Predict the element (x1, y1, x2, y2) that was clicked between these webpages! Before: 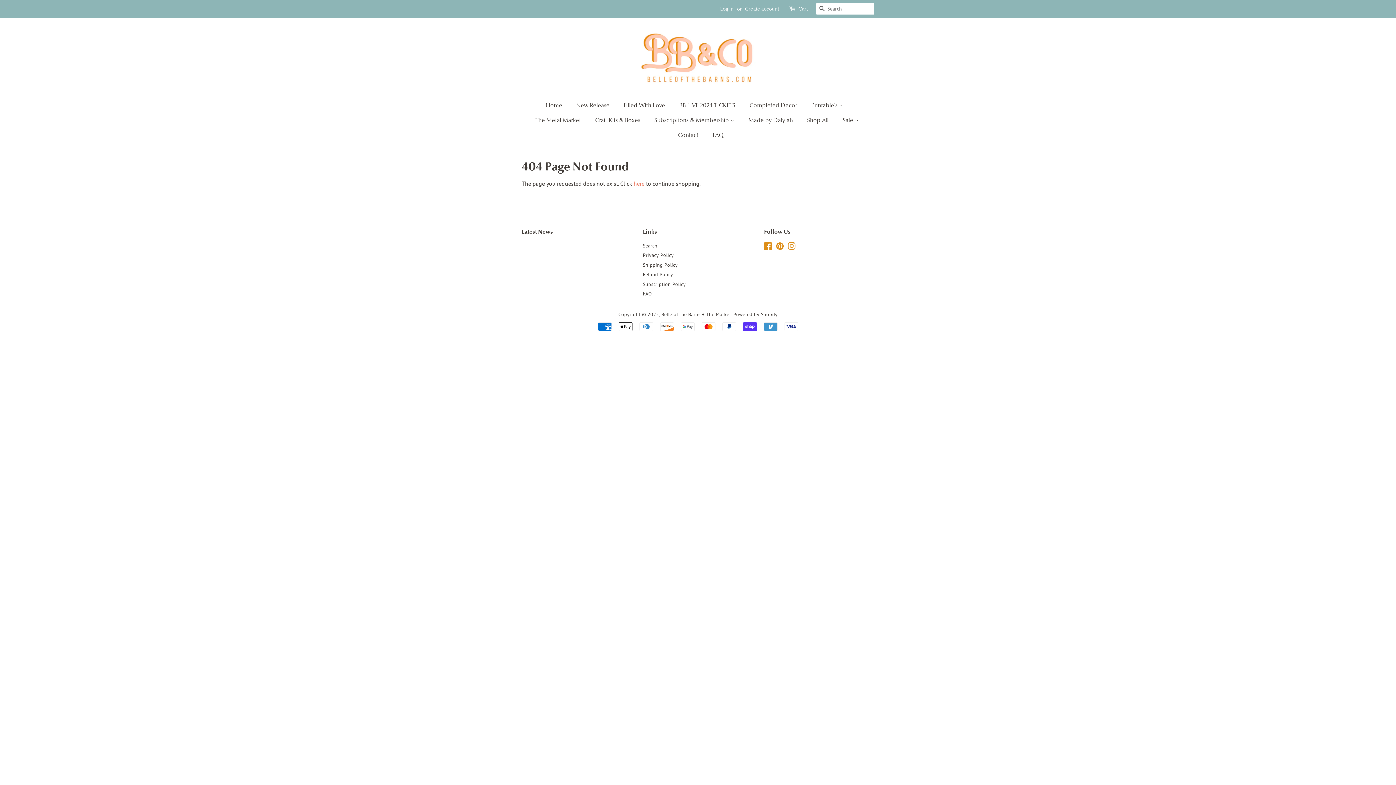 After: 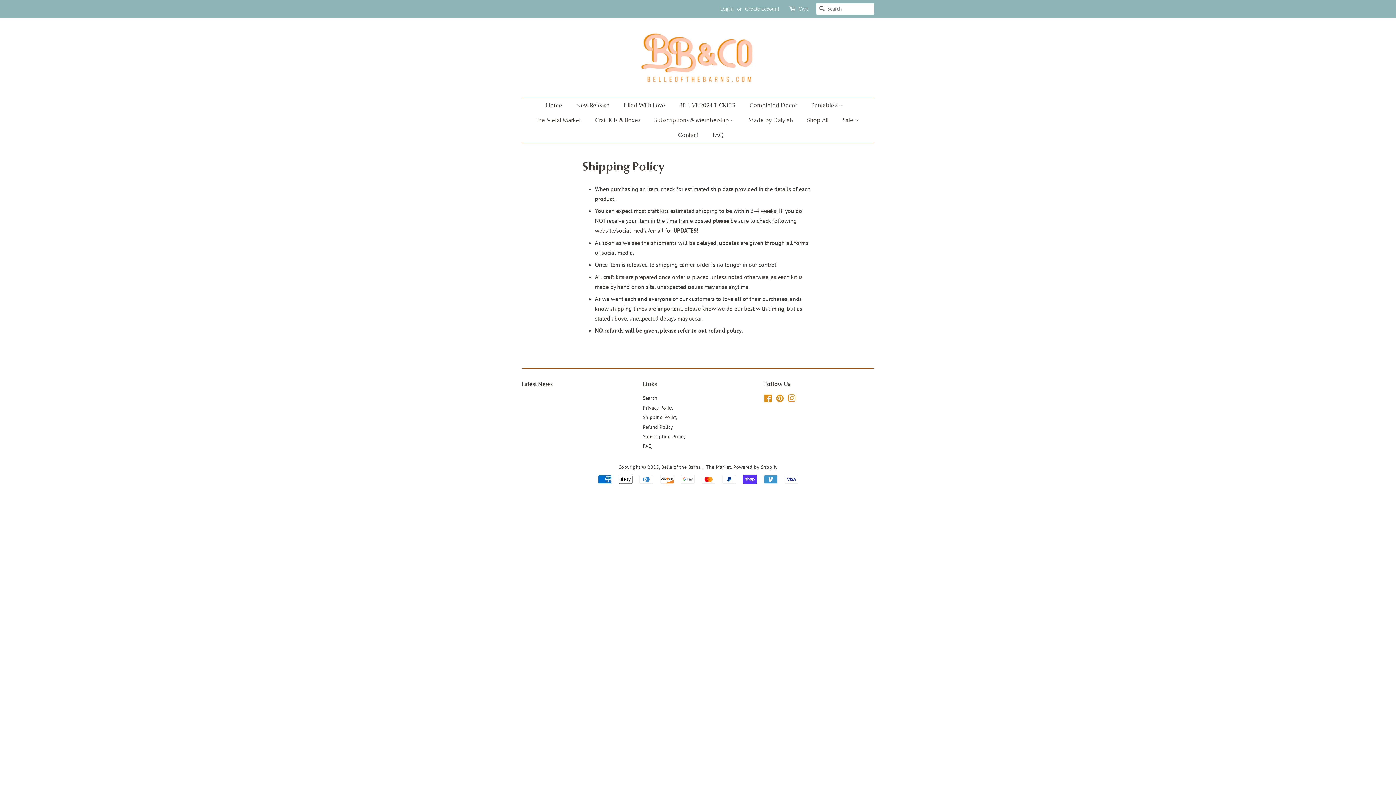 Action: bbox: (643, 261, 677, 268) label: Shipping Policy